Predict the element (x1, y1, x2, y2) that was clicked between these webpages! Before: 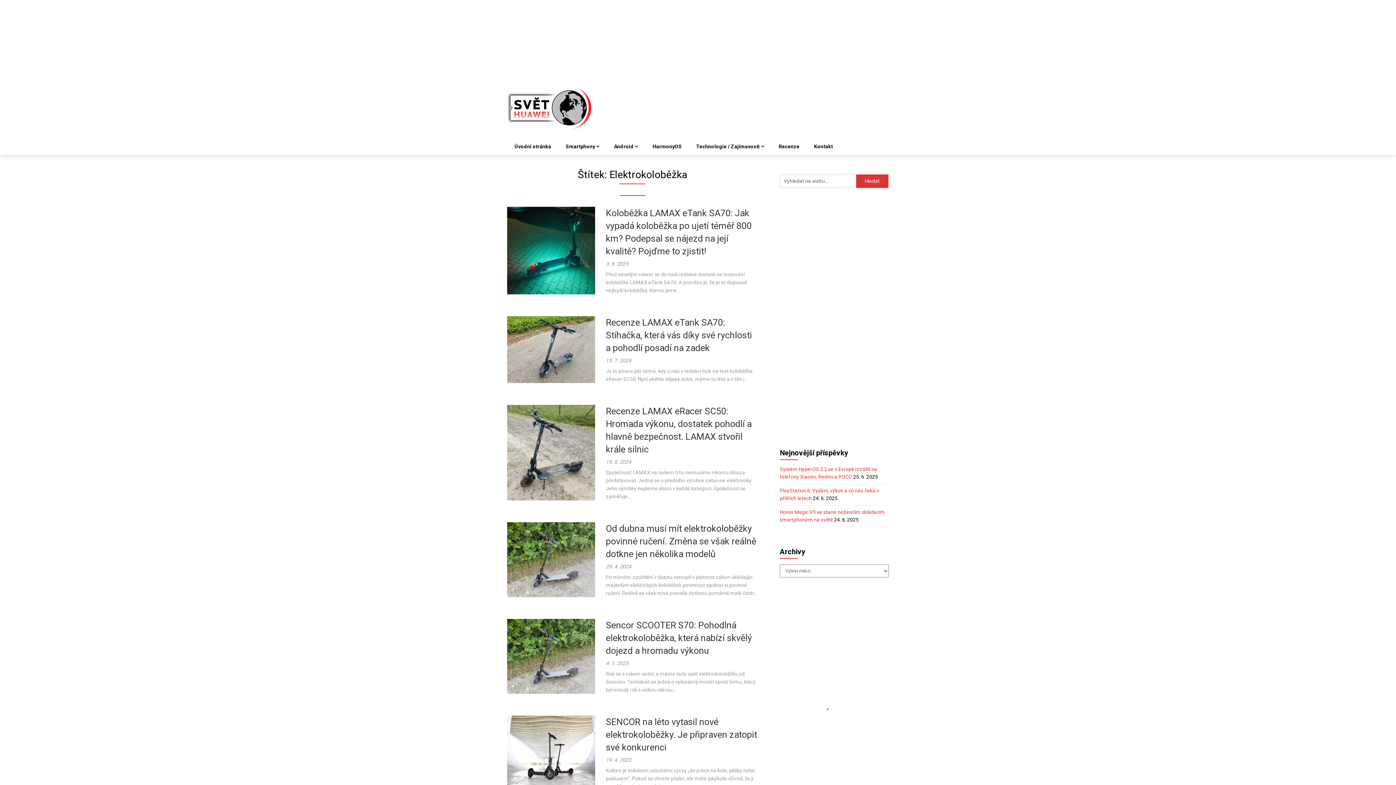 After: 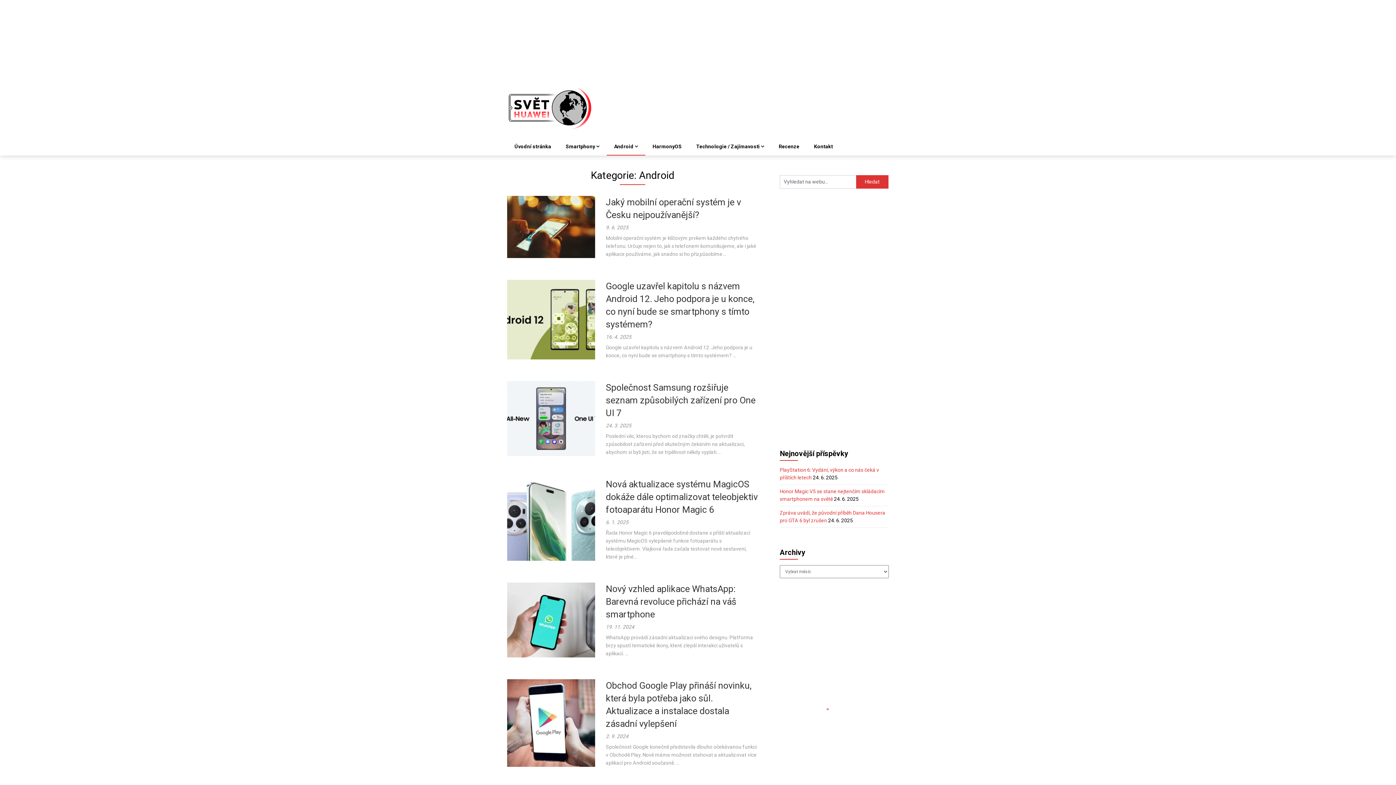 Action: label: Android bbox: (606, 138, 645, 154)